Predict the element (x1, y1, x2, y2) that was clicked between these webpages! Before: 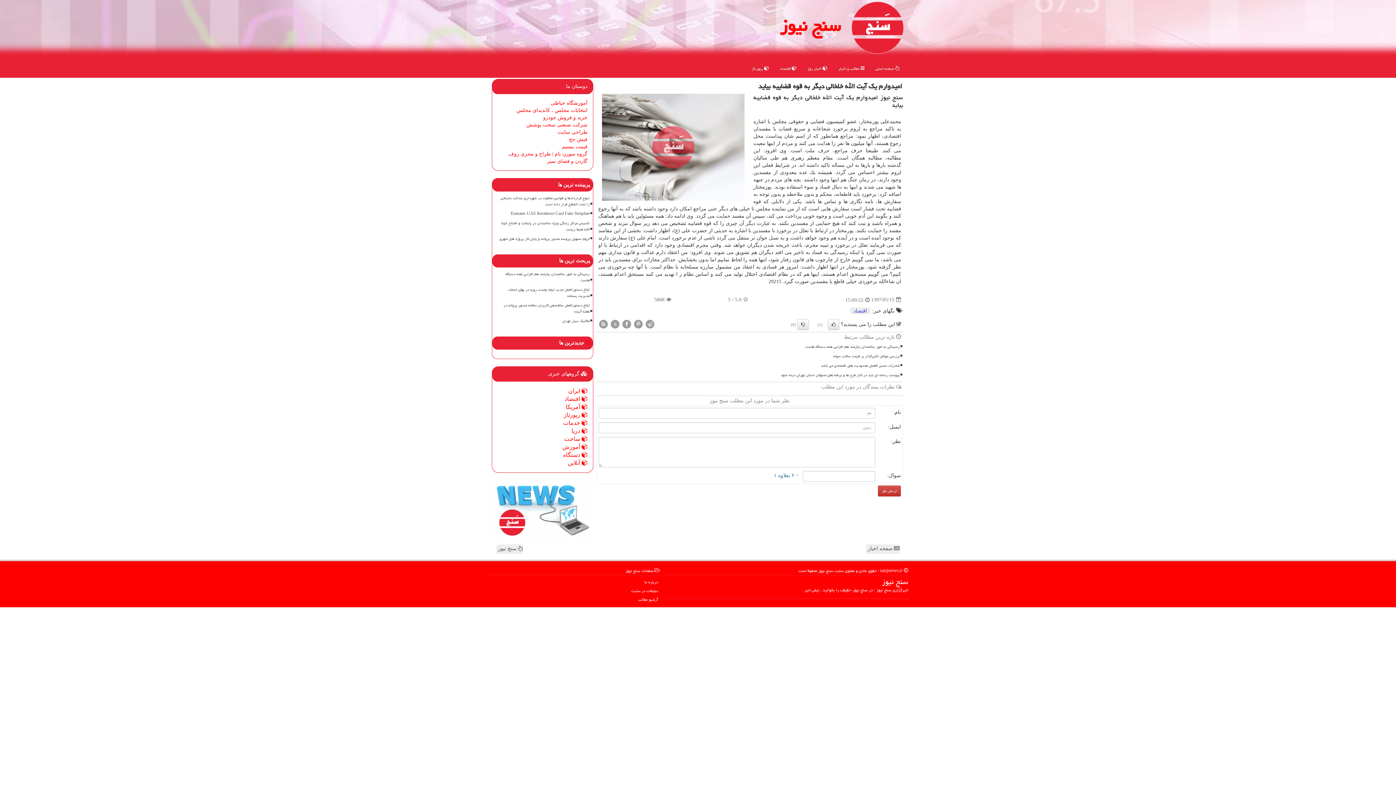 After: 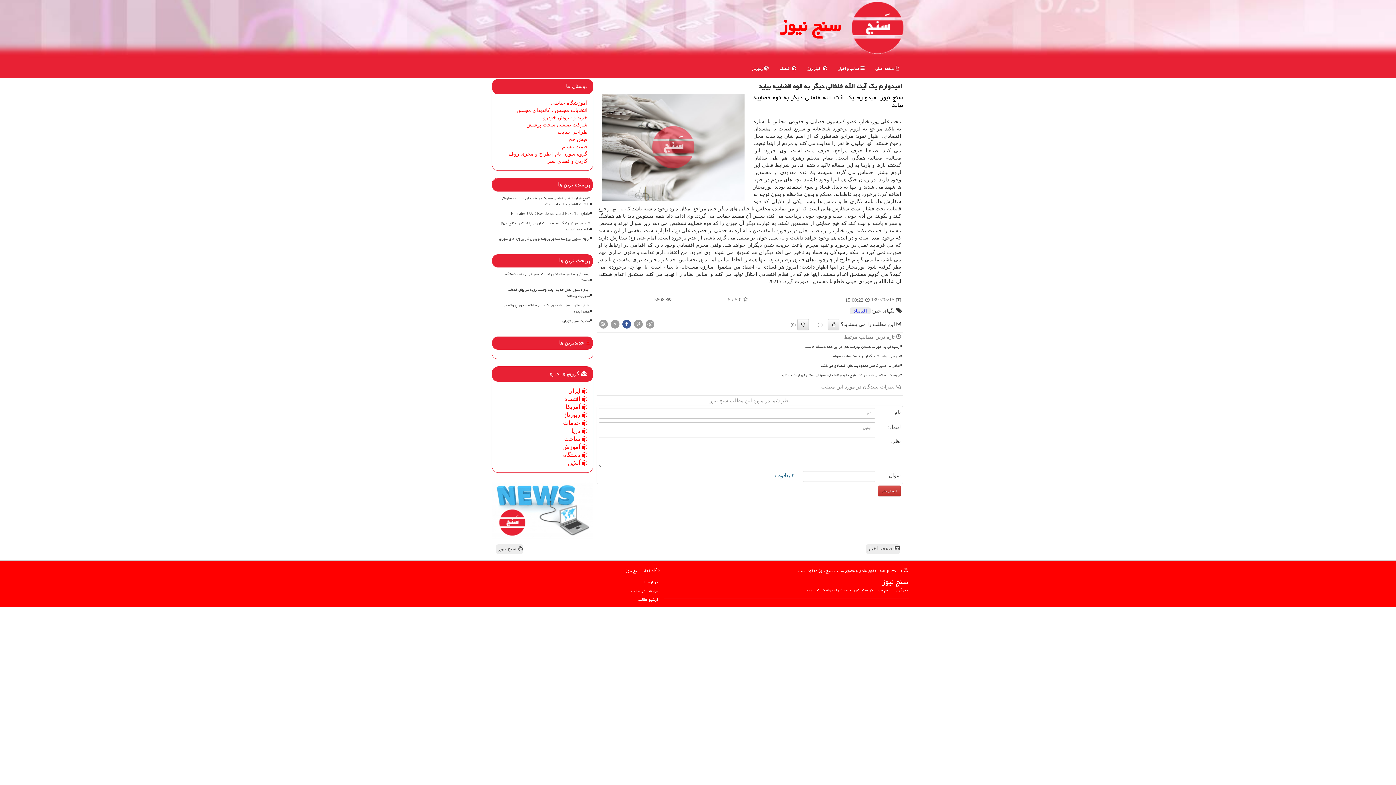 Action: bbox: (621, 321, 632, 326)